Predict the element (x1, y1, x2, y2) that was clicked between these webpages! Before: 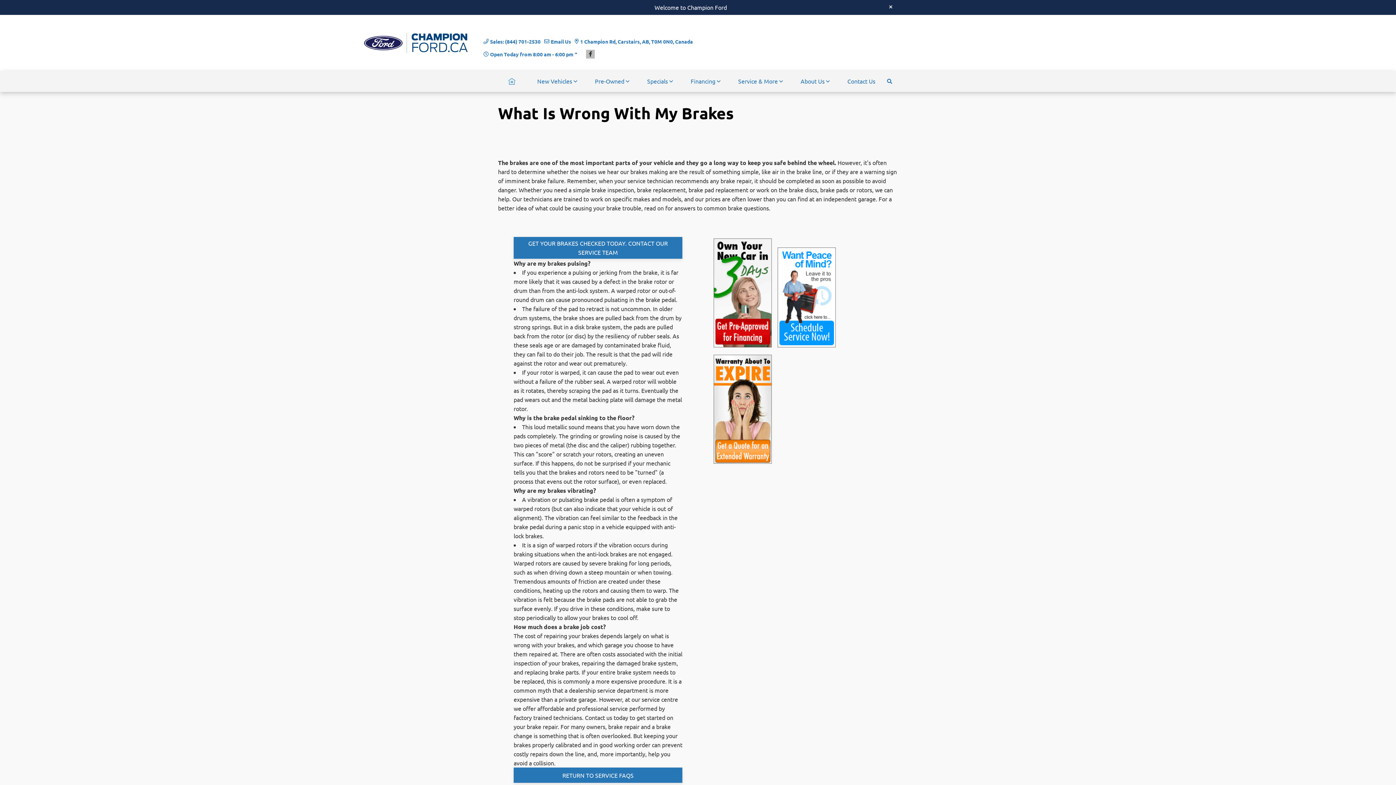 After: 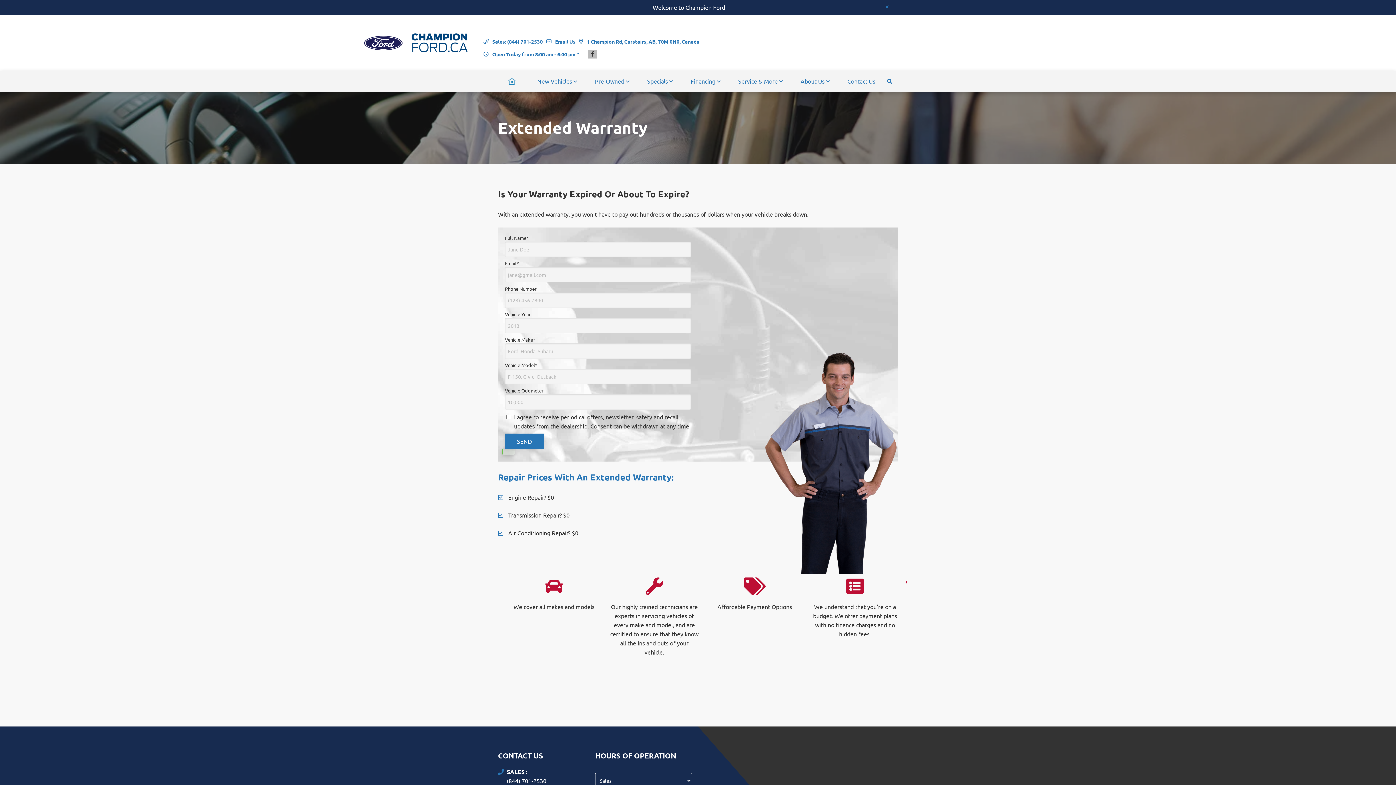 Action: bbox: (713, 461, 777, 468)